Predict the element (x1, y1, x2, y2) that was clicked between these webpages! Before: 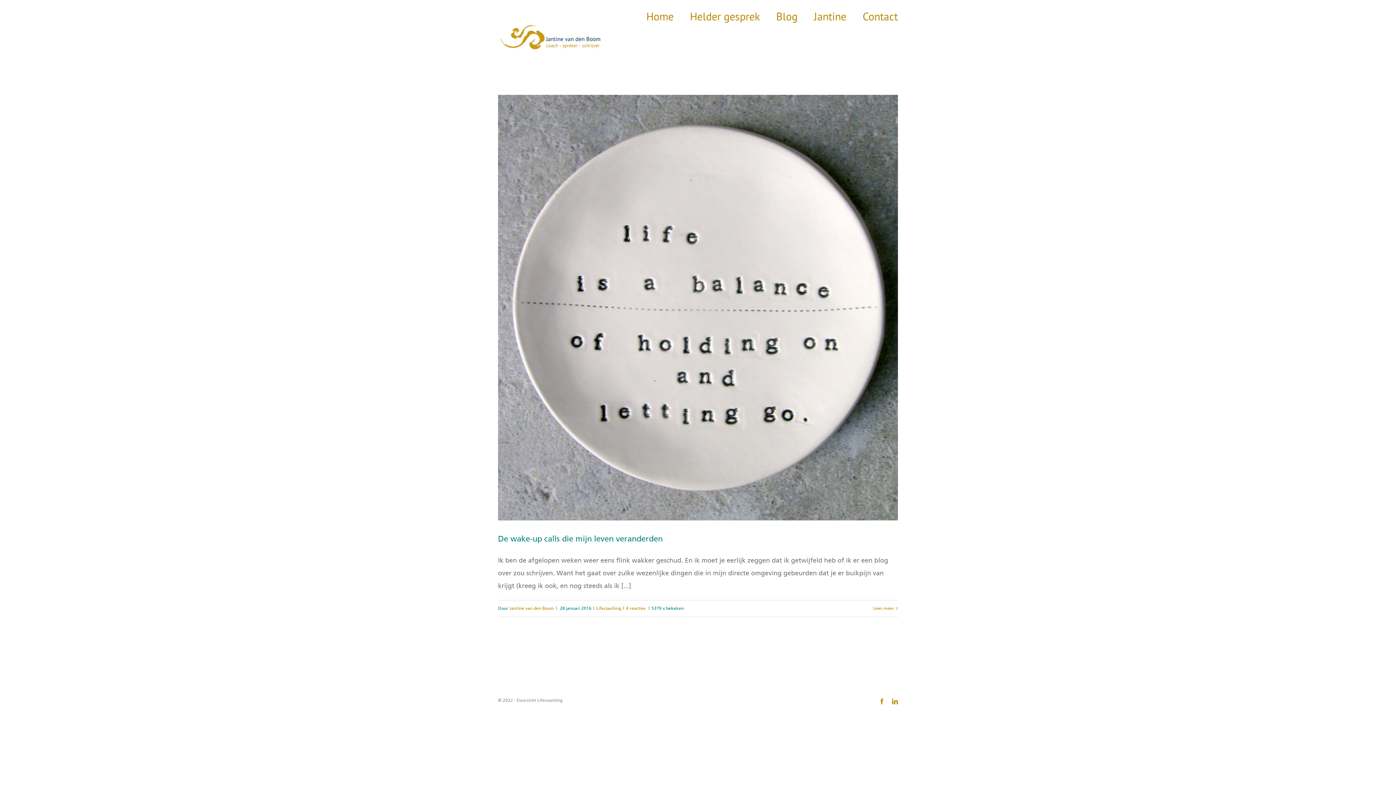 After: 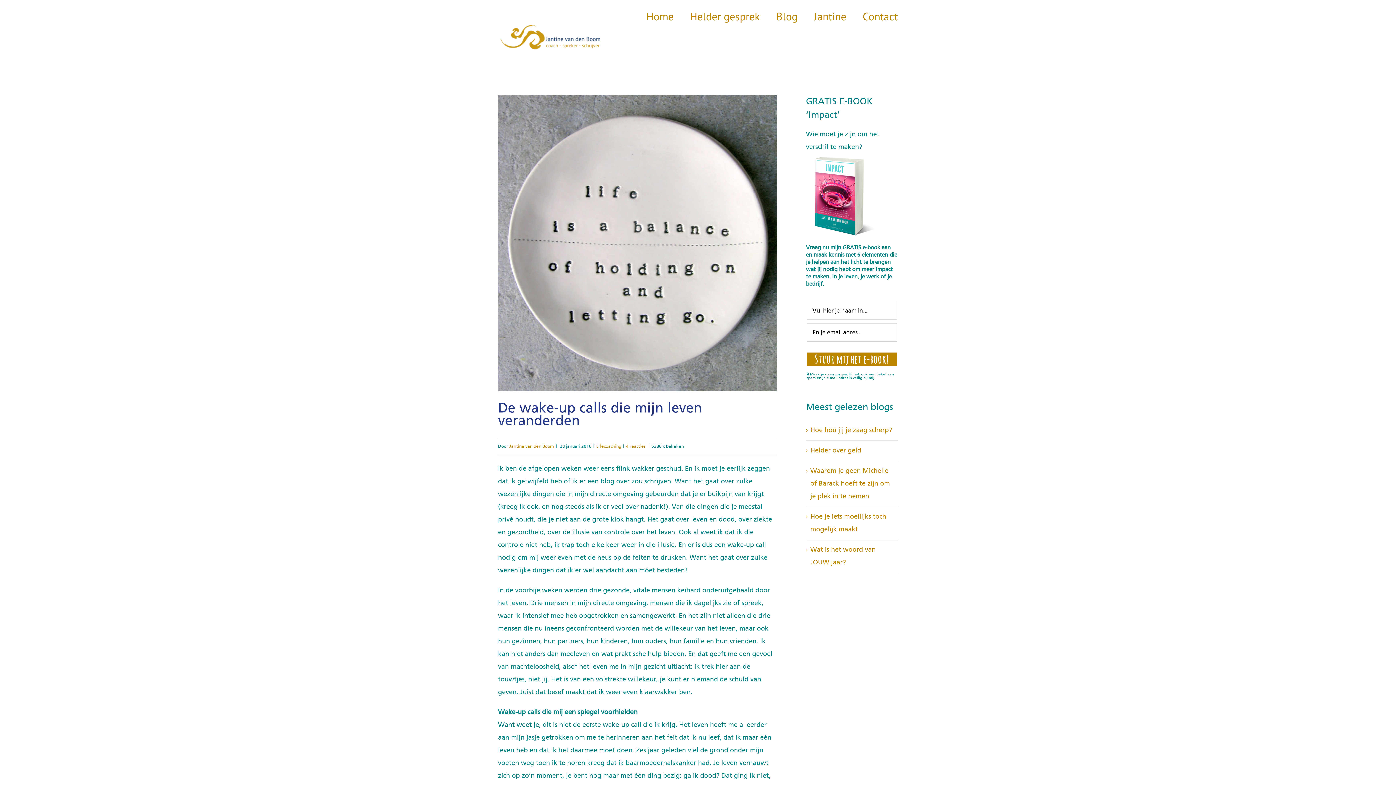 Action: label: Lees meer bbox: (873, 606, 894, 611)